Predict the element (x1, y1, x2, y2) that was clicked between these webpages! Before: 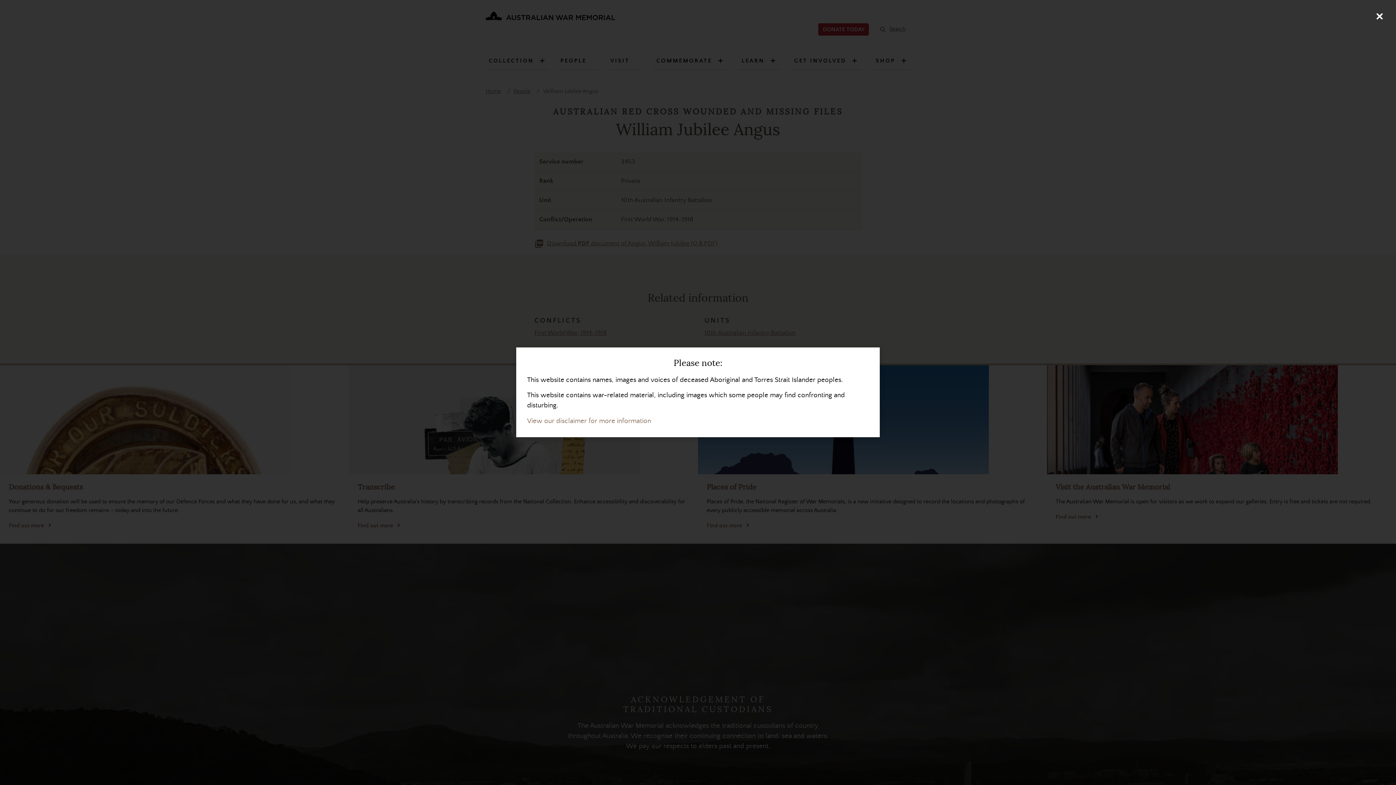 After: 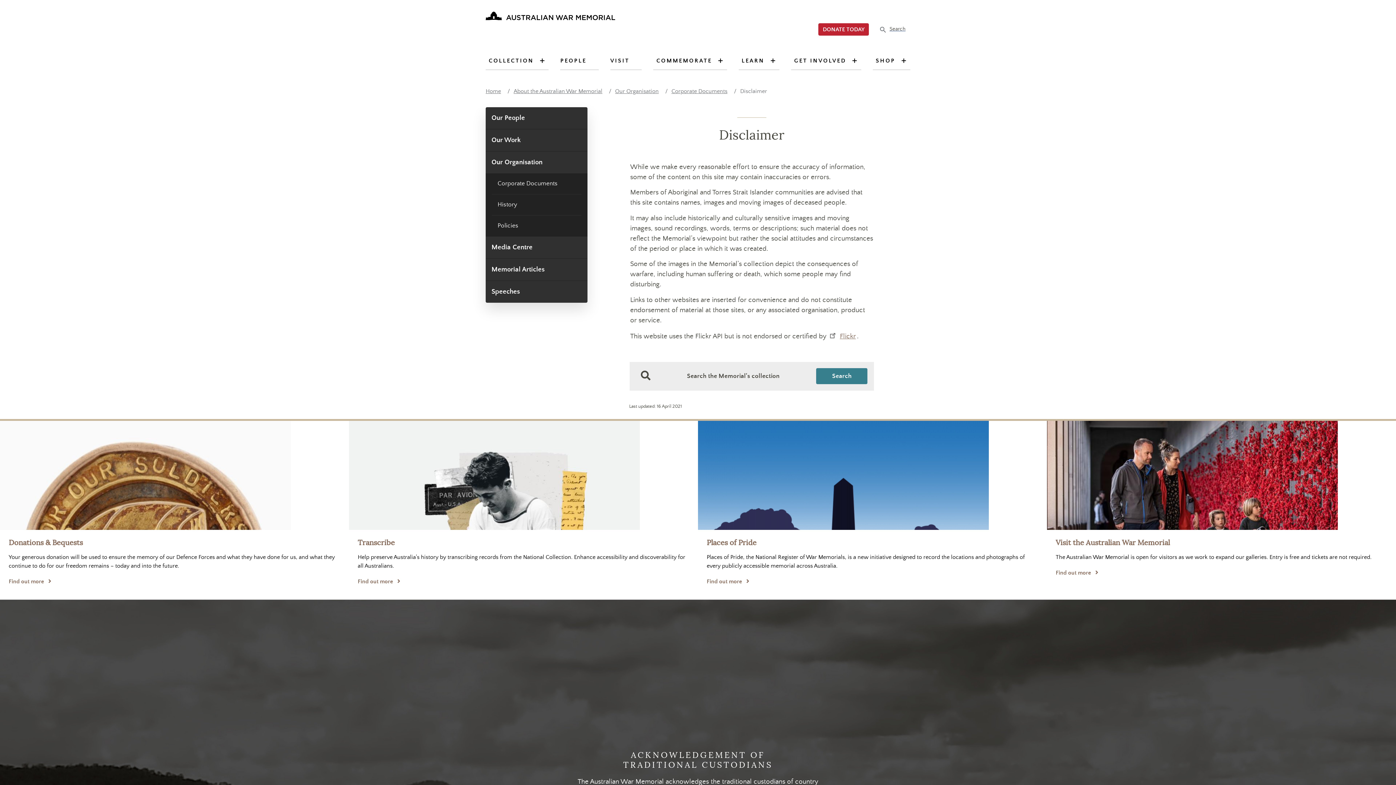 Action: label: View our disclaimer for more information bbox: (527, 417, 651, 425)